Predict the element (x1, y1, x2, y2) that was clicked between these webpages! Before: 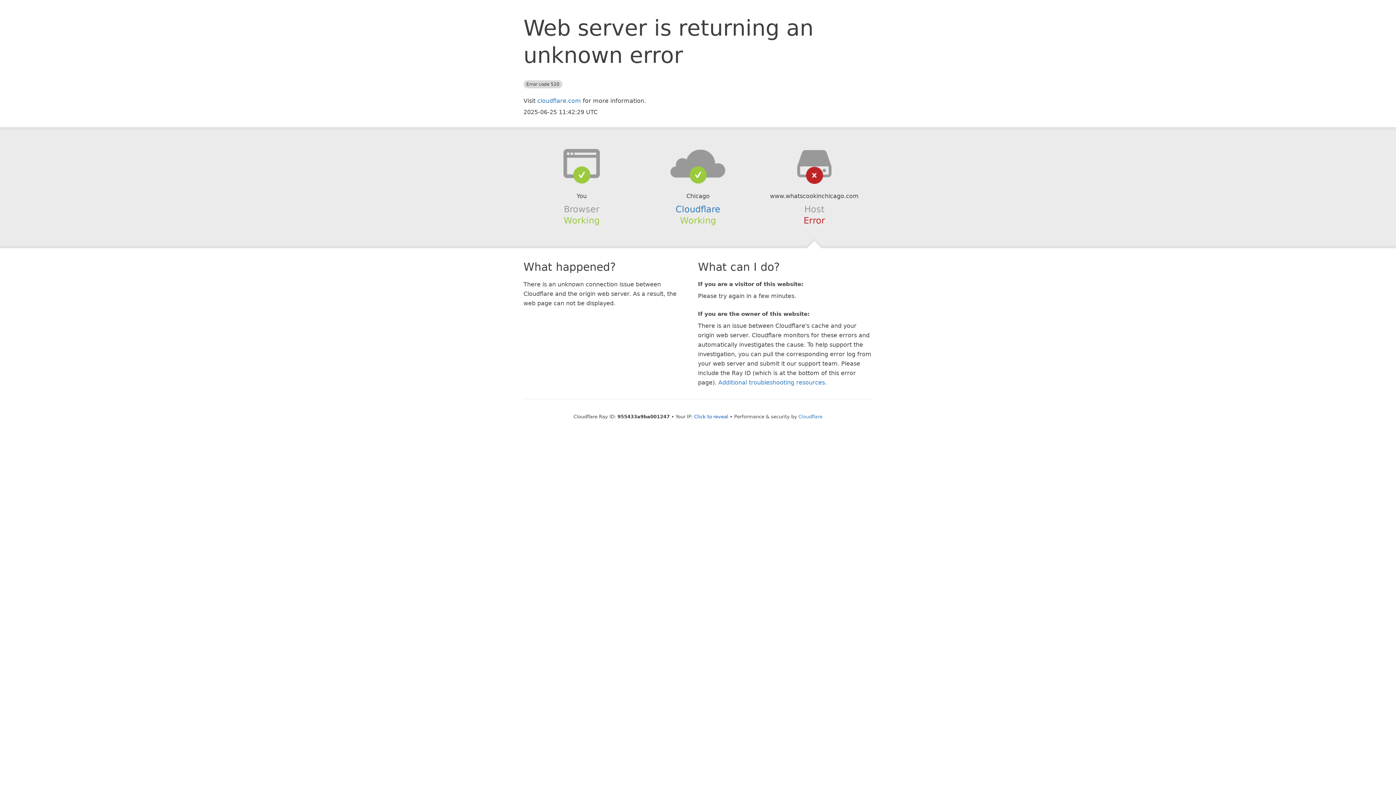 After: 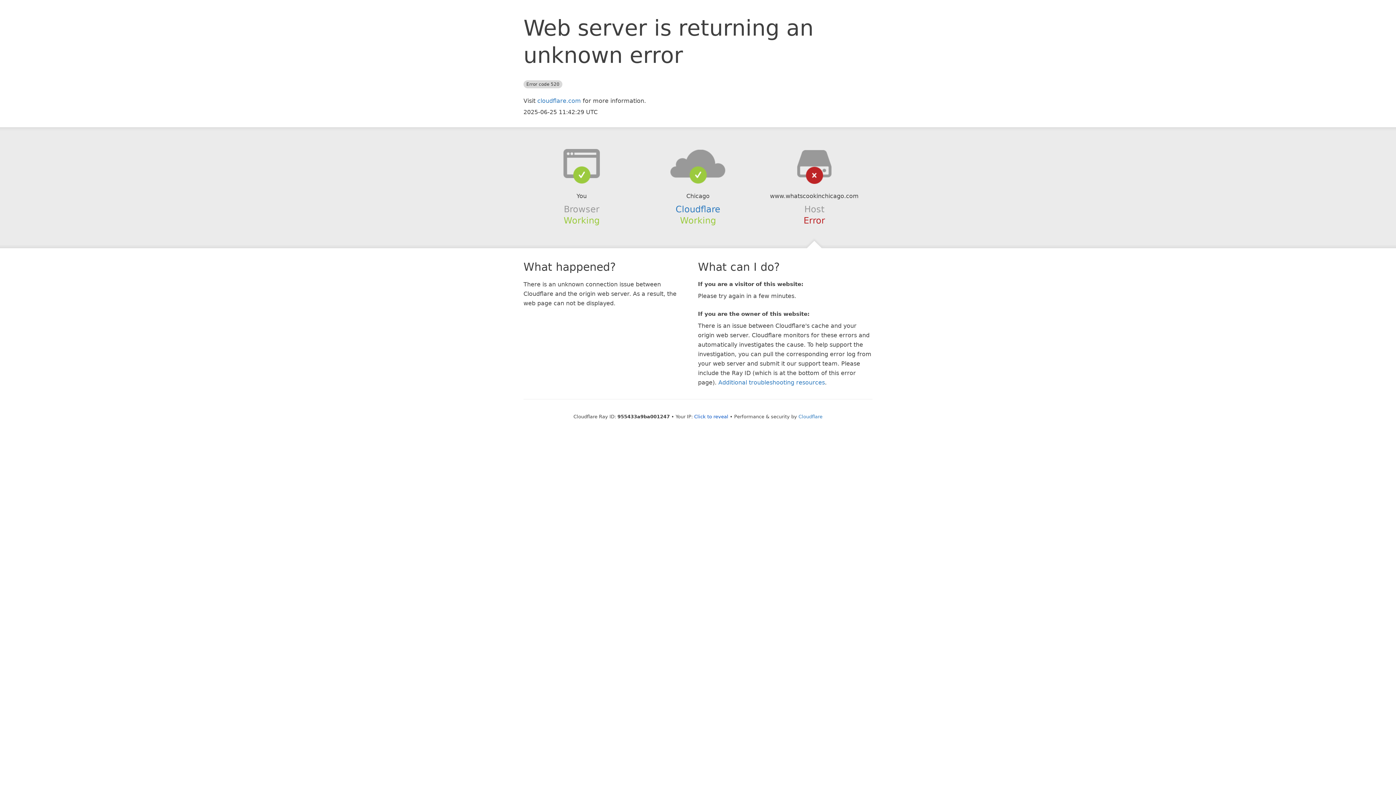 Action: bbox: (639, 148, 756, 178)